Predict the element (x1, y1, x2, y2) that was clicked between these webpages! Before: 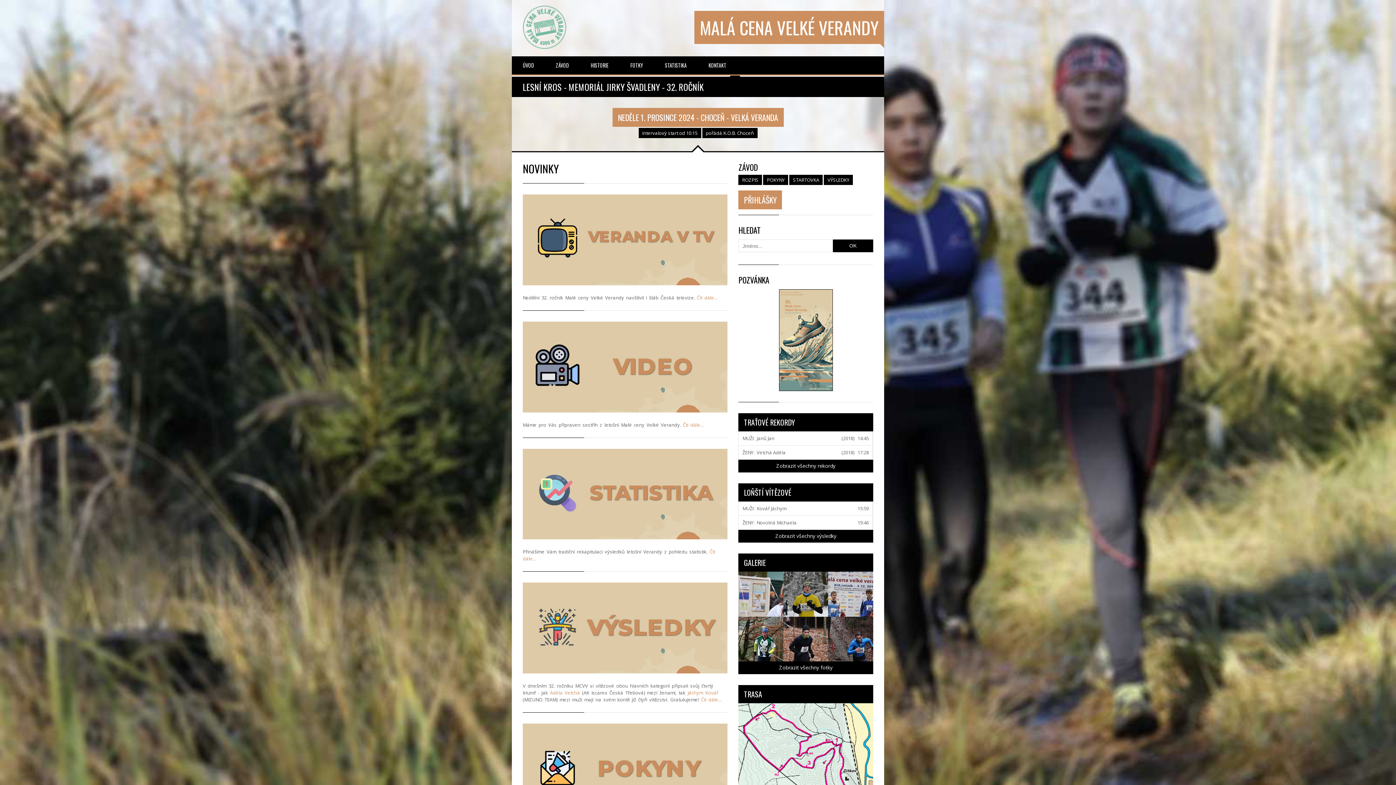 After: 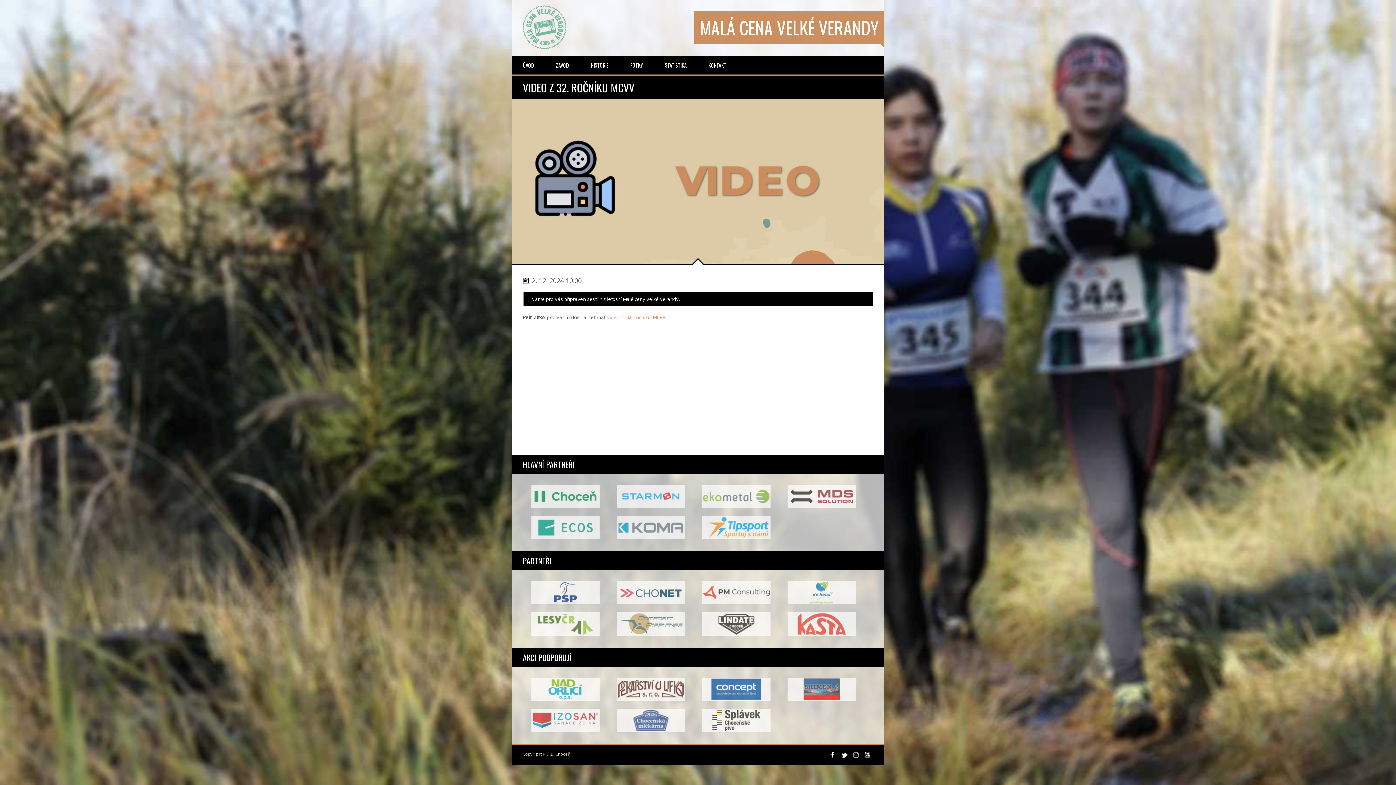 Action: bbox: (522, 321, 727, 412)